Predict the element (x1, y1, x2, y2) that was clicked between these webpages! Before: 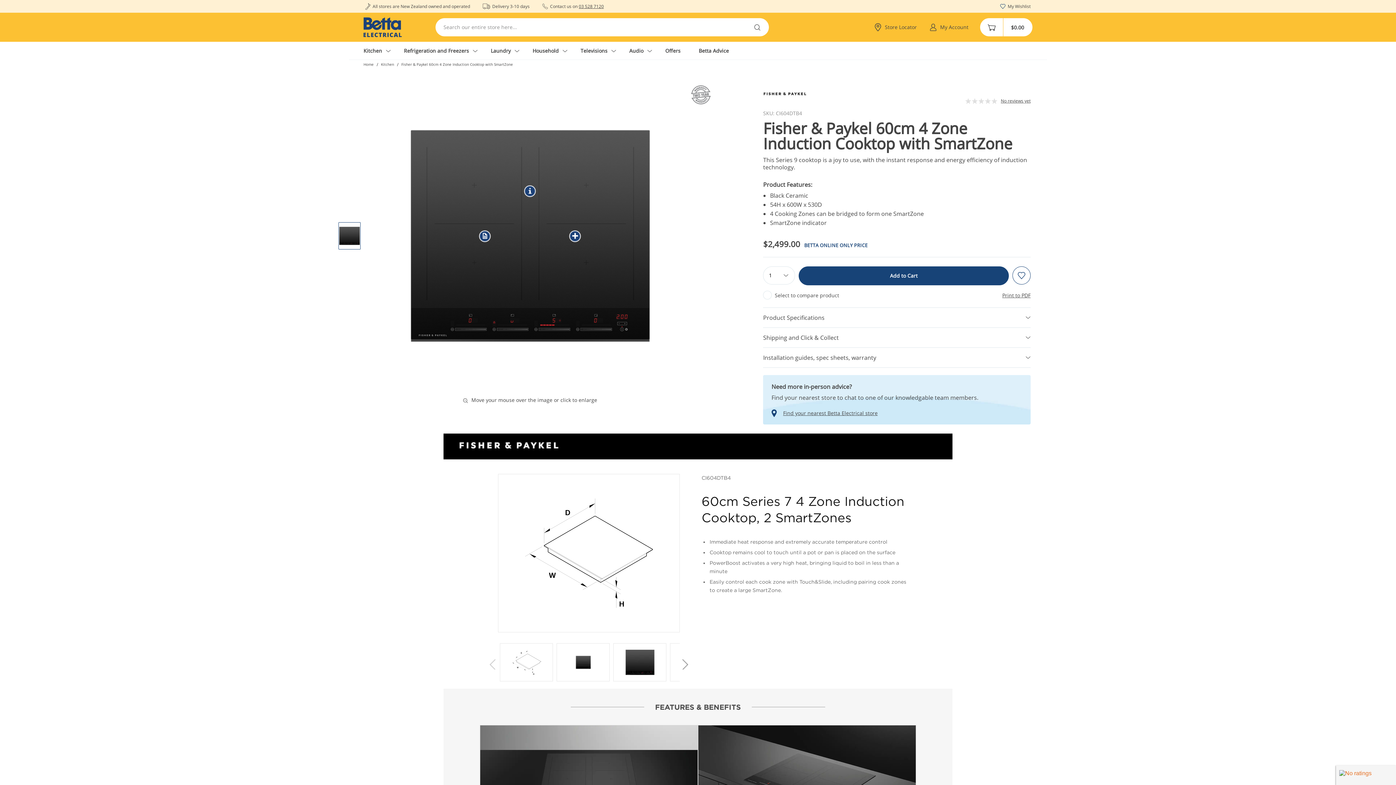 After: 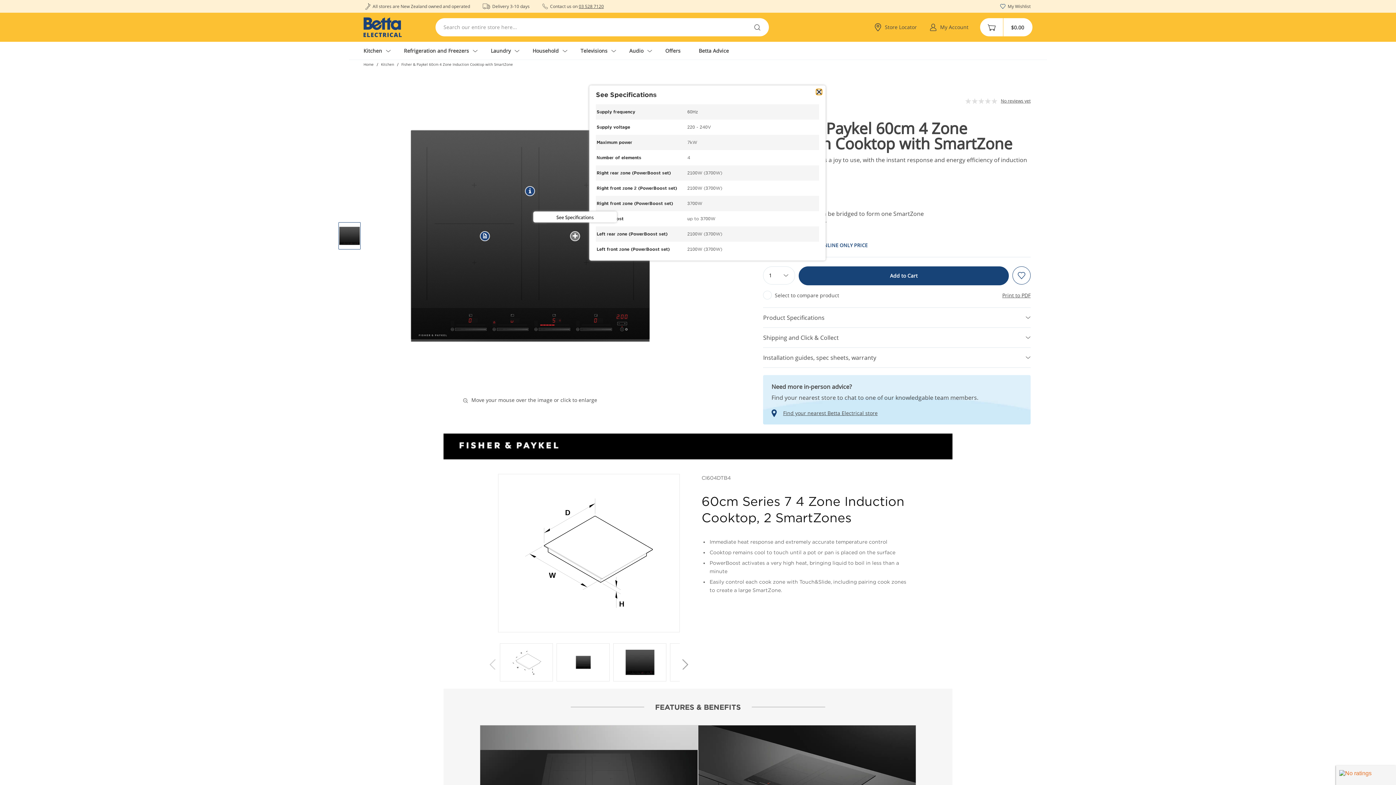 Action: label: 3D
360° bbox: (569, 229, 581, 242)